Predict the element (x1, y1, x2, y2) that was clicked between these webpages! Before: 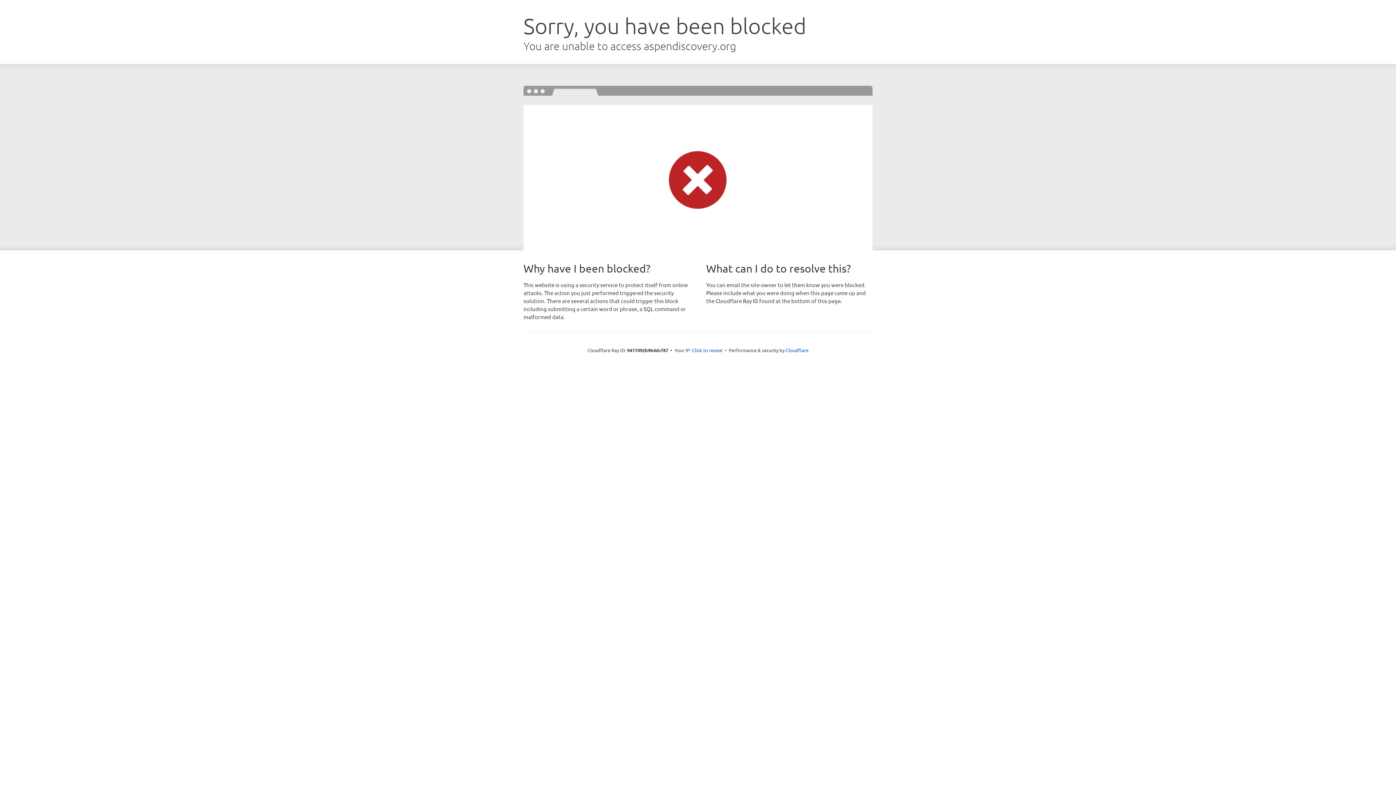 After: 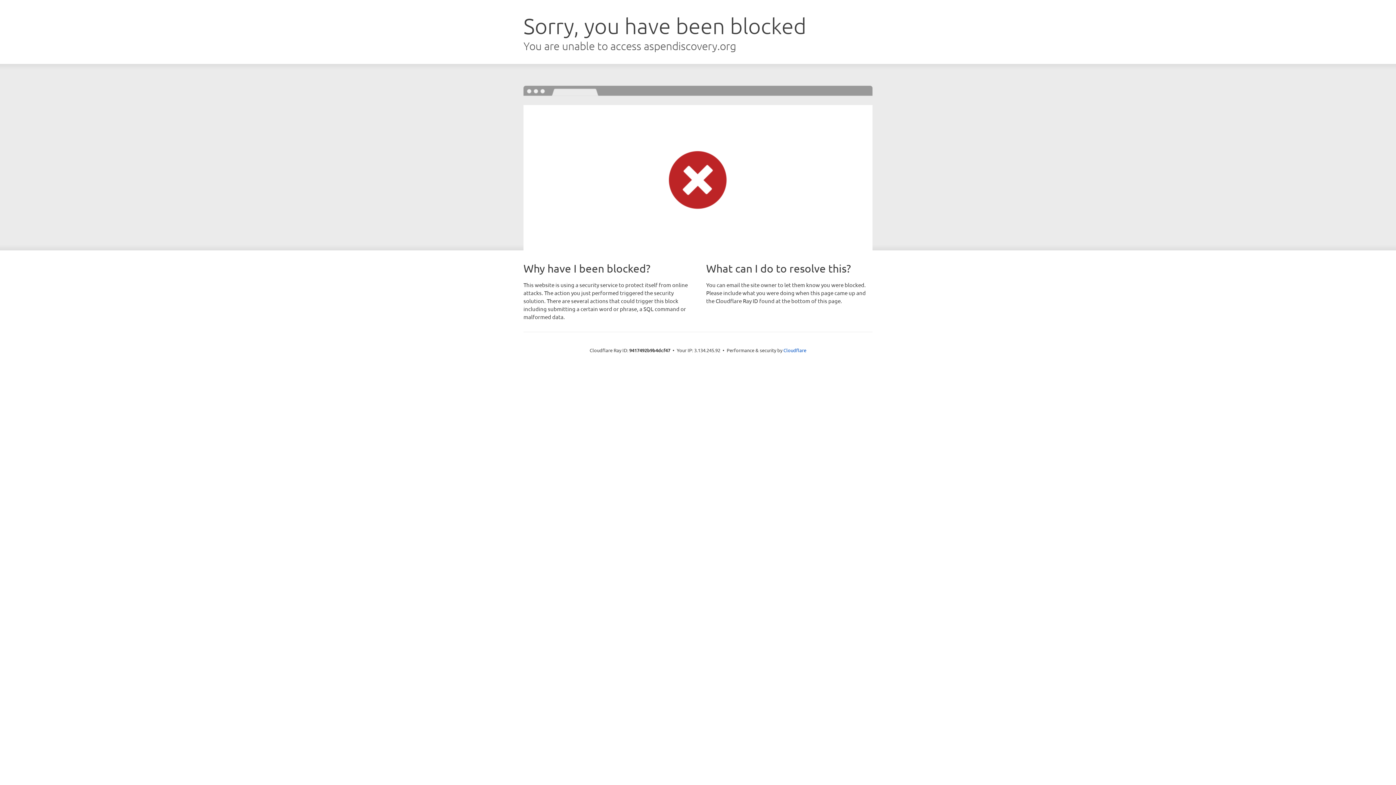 Action: label: Click to reveal bbox: (692, 346, 722, 353)